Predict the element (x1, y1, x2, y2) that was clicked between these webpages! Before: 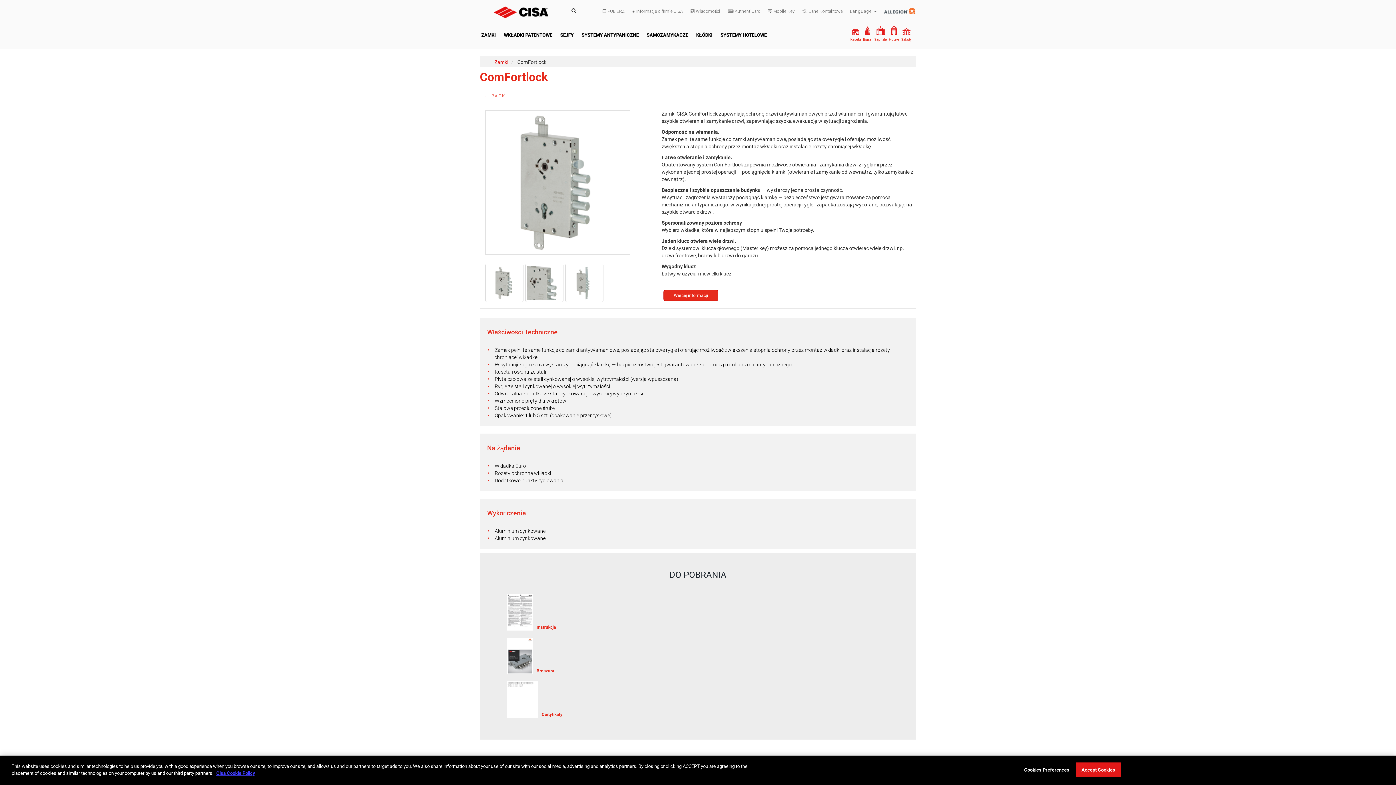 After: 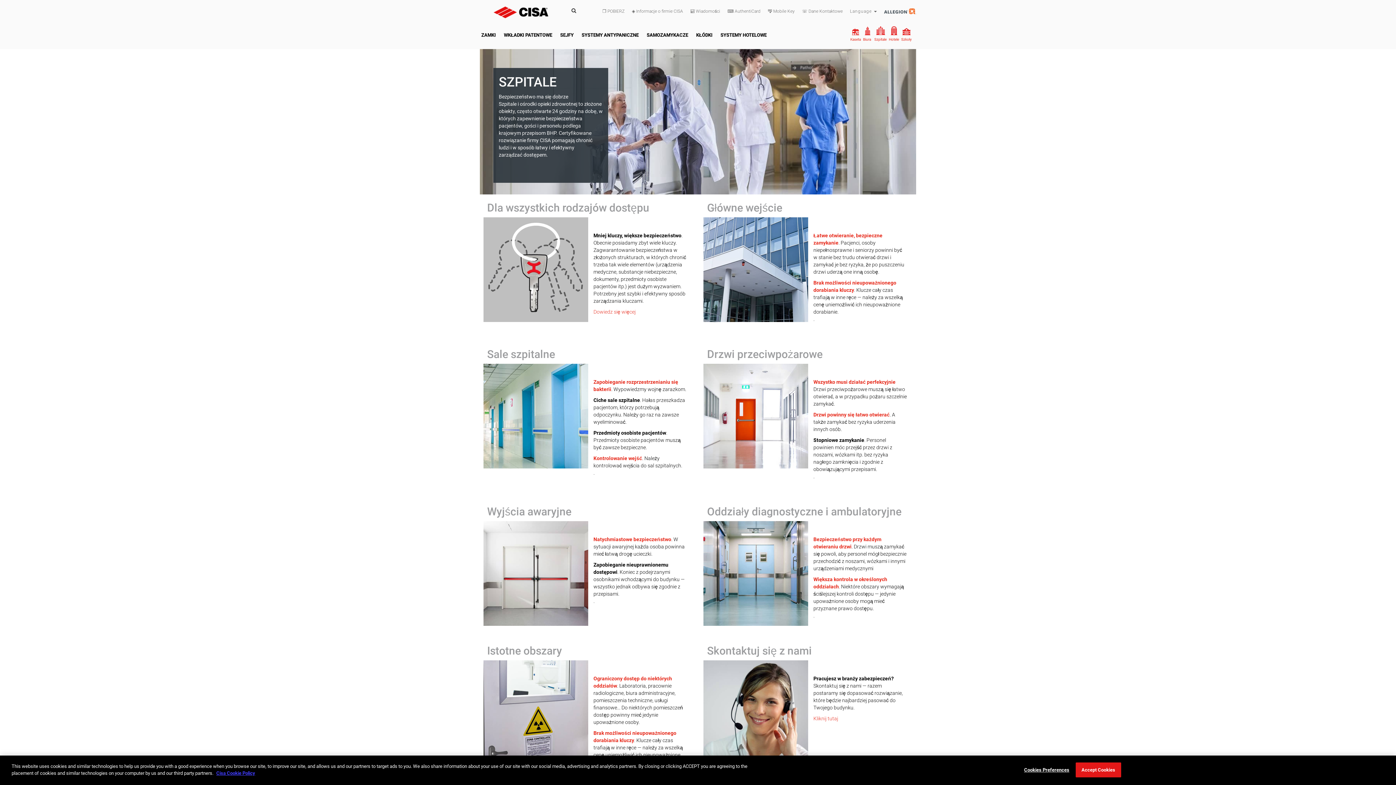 Action: label: Szpitale bbox: (874, 26, 886, 41)